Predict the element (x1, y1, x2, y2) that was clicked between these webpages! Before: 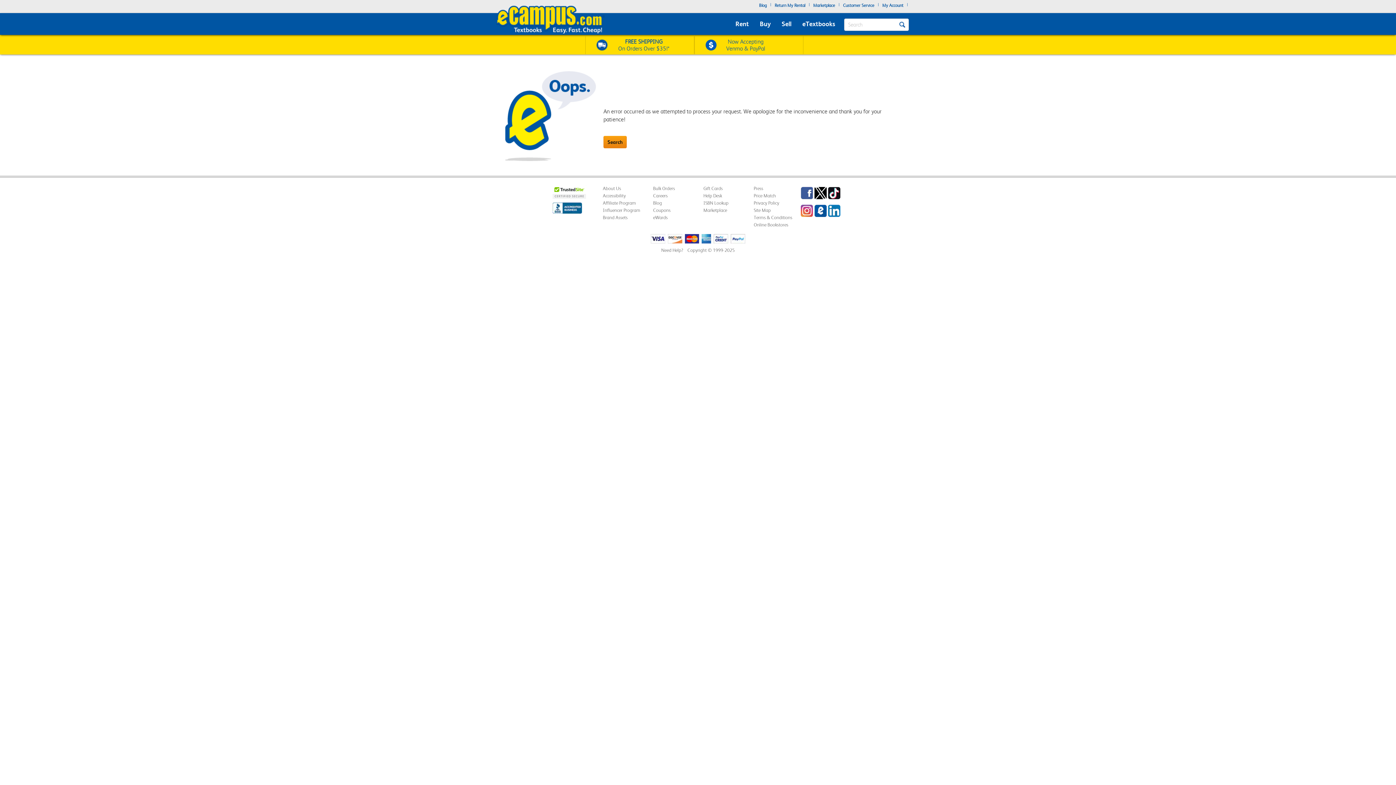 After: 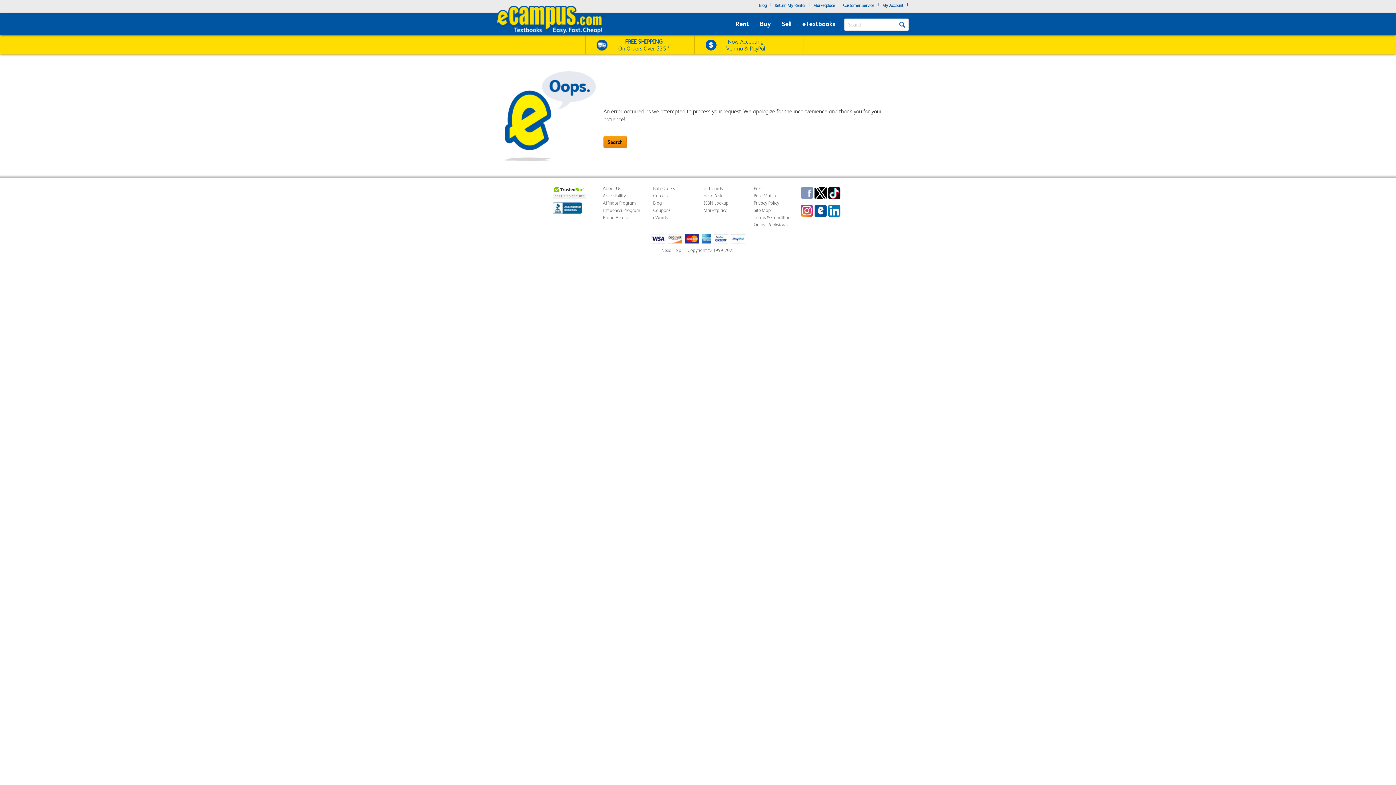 Action: label: Facebook bbox: (800, 186, 813, 199)